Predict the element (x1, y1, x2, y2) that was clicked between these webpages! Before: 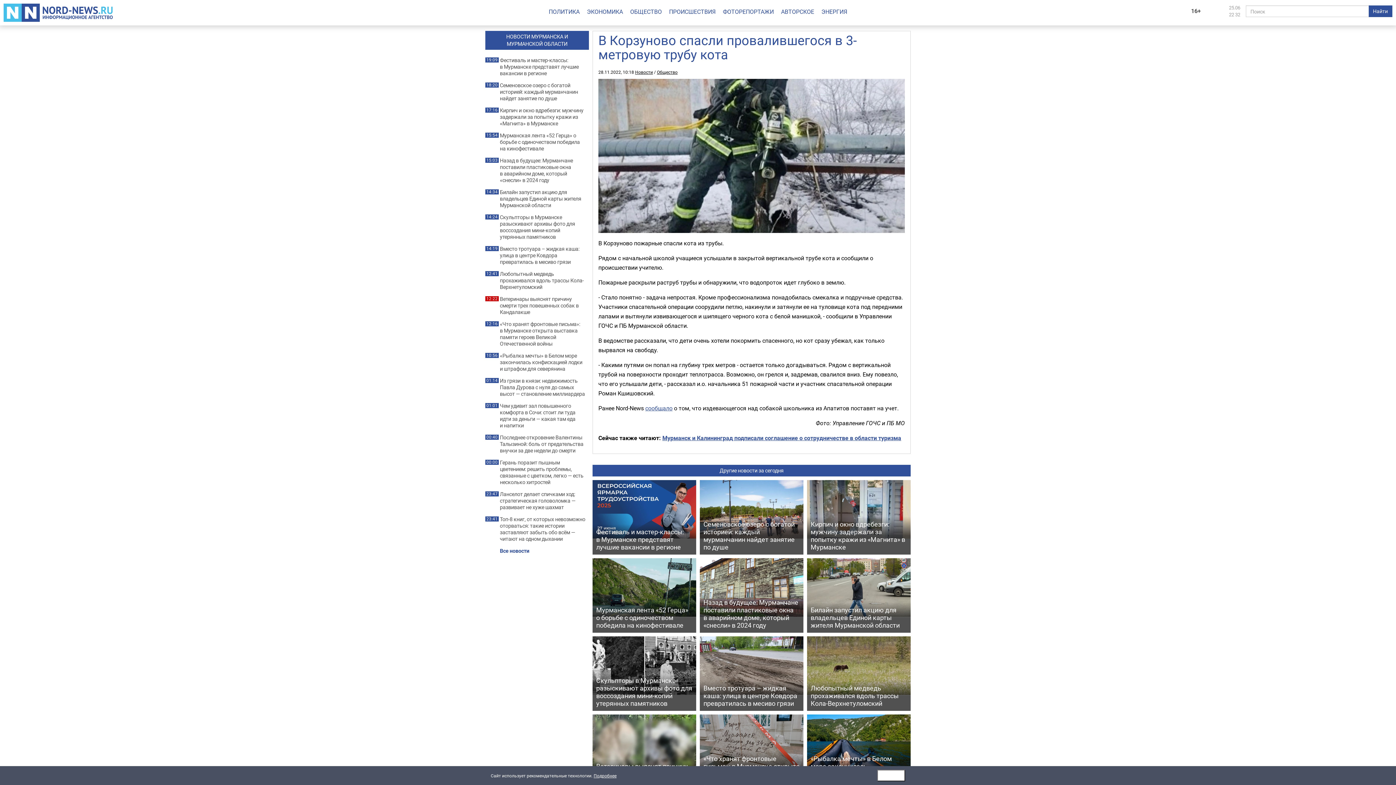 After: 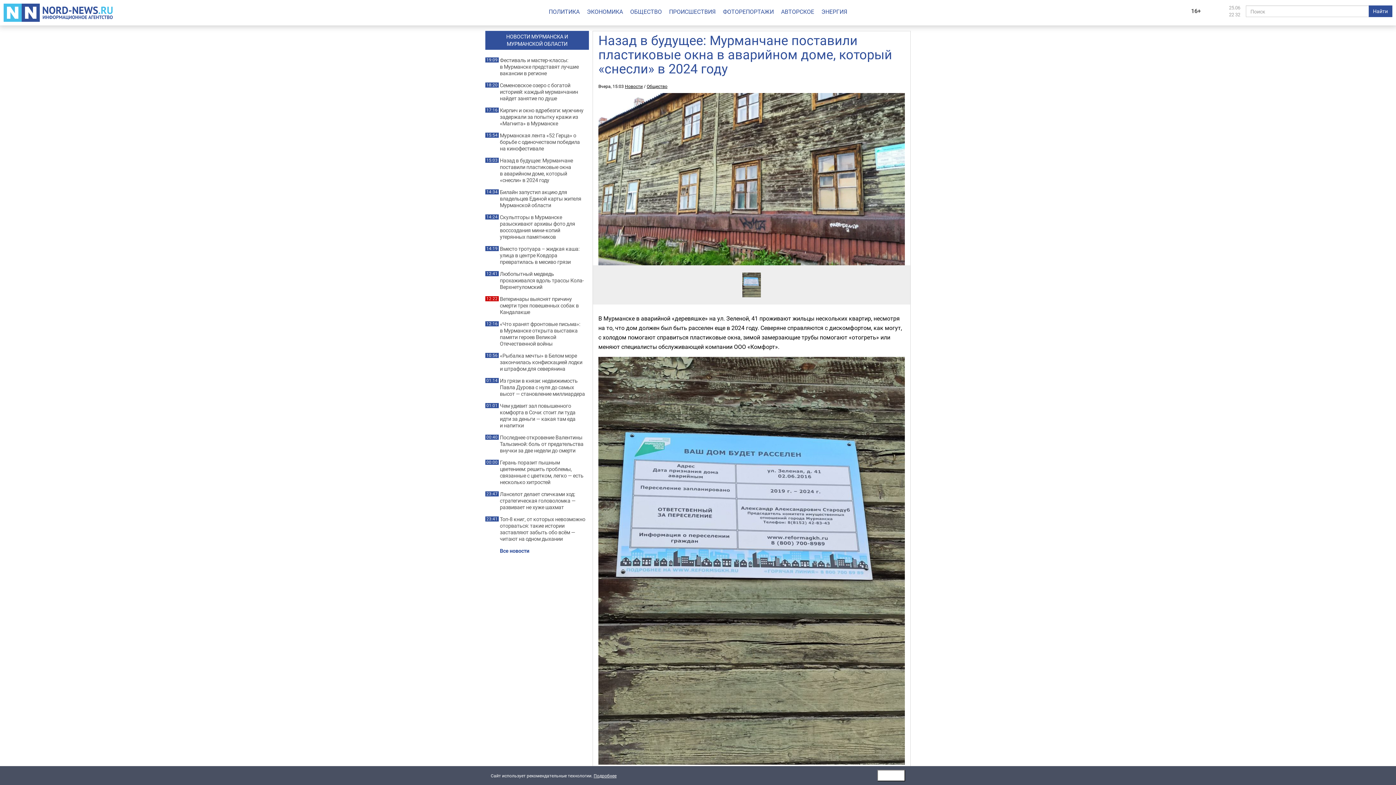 Action: bbox: (500, 157, 585, 183) label: Назад в будущее: Мурманчане поставили пластиковые окна в аварийном доме, который «снесли» в 2024 году